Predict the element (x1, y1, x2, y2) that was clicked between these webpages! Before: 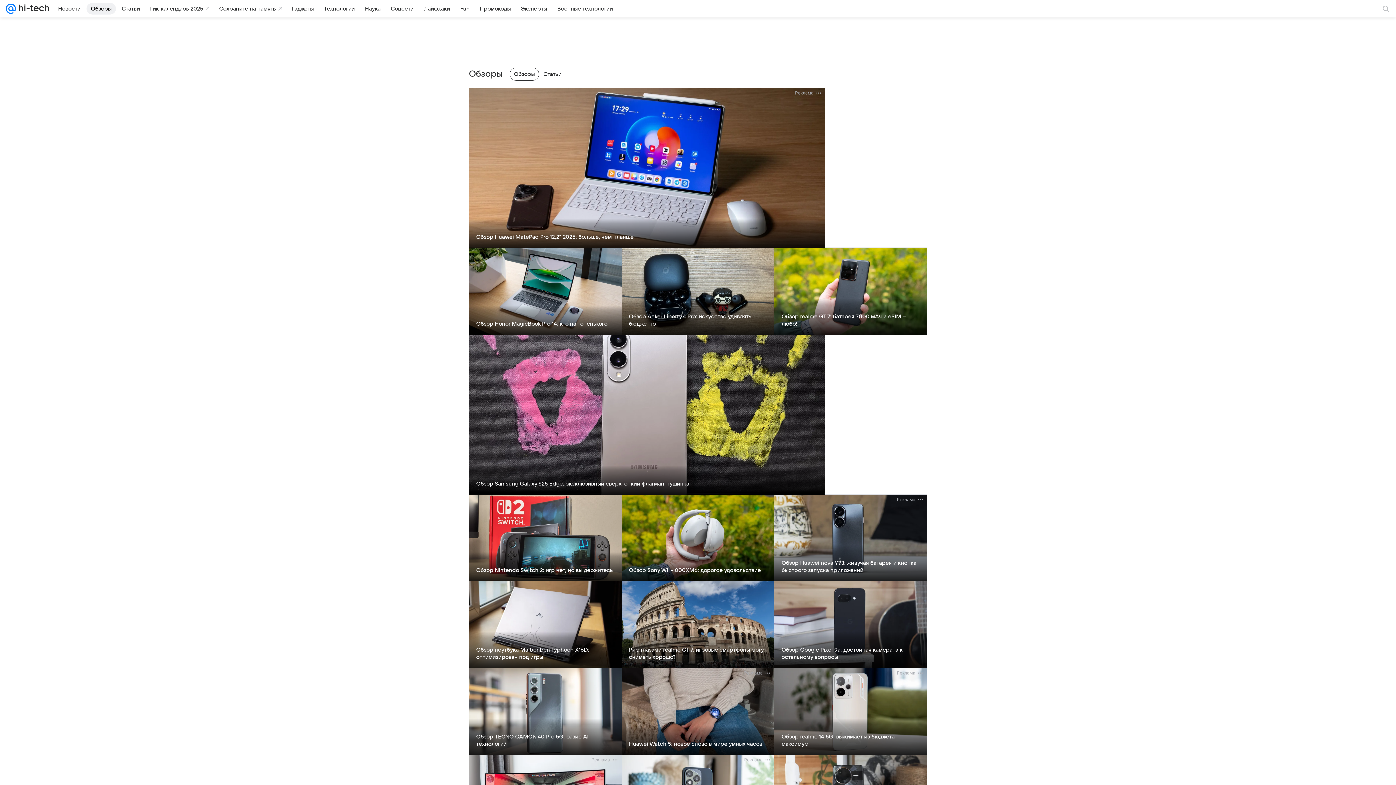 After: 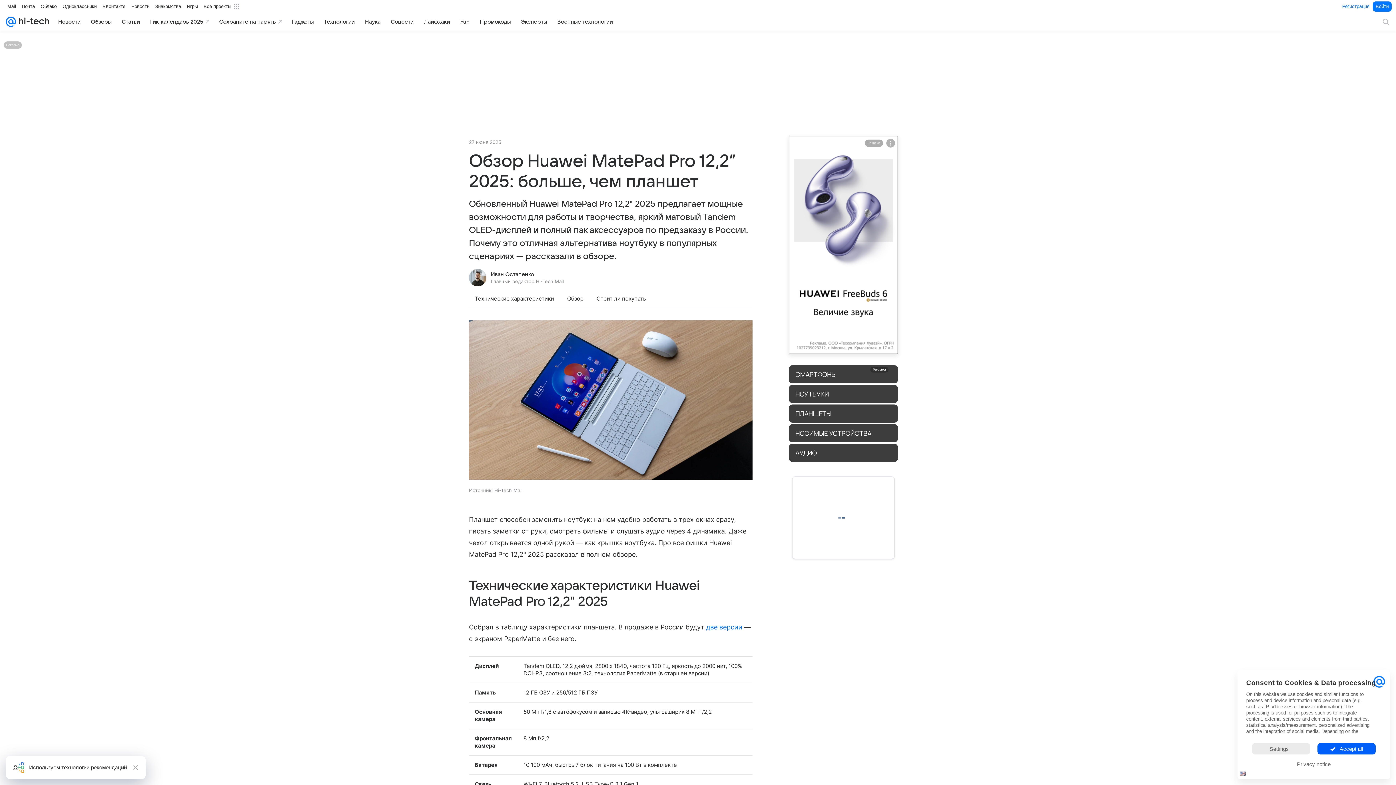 Action: bbox: (476, 234, 636, 240) label: Обзор Huawei MatePad Pro 12,2” 2025: больше, чем планшет